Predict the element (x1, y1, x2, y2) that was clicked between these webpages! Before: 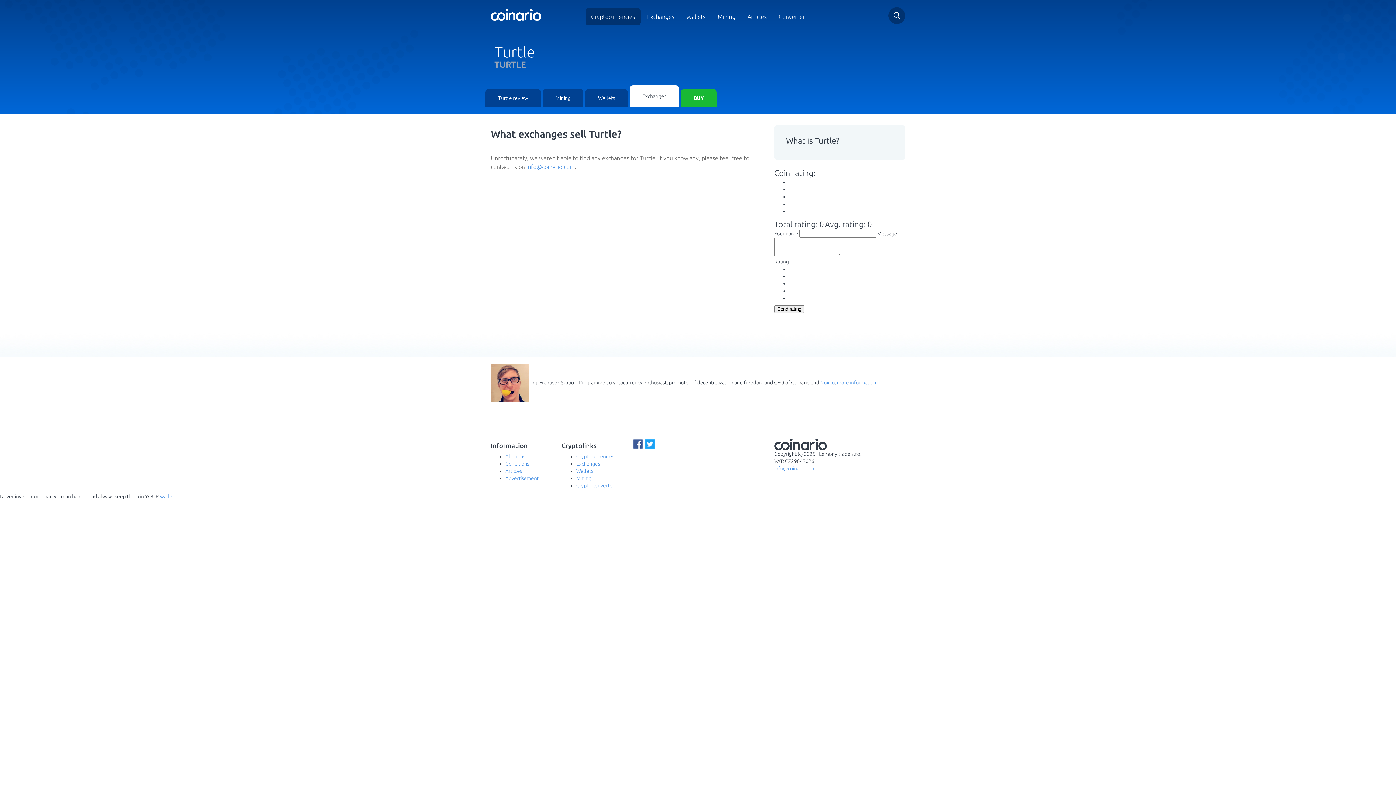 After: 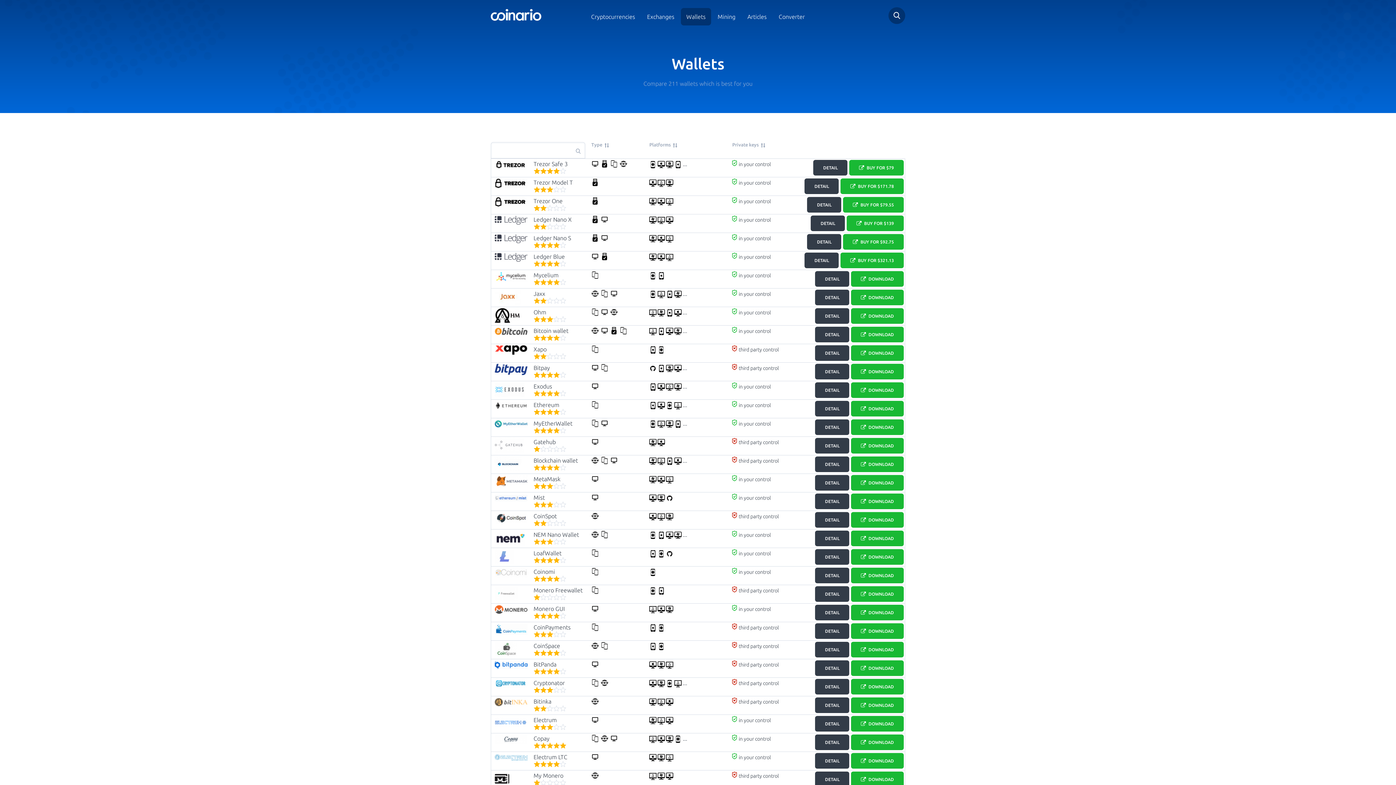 Action: bbox: (576, 468, 593, 474) label: Wallets